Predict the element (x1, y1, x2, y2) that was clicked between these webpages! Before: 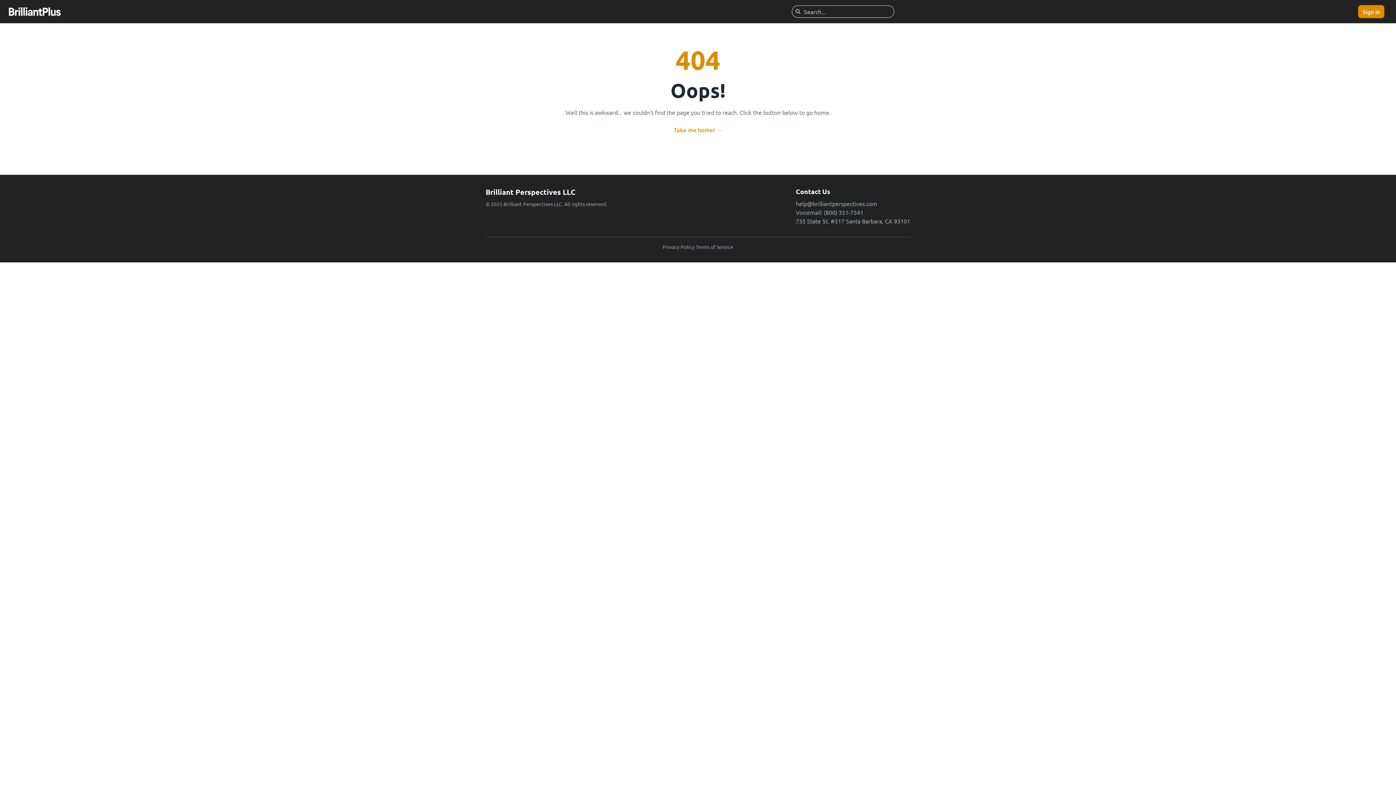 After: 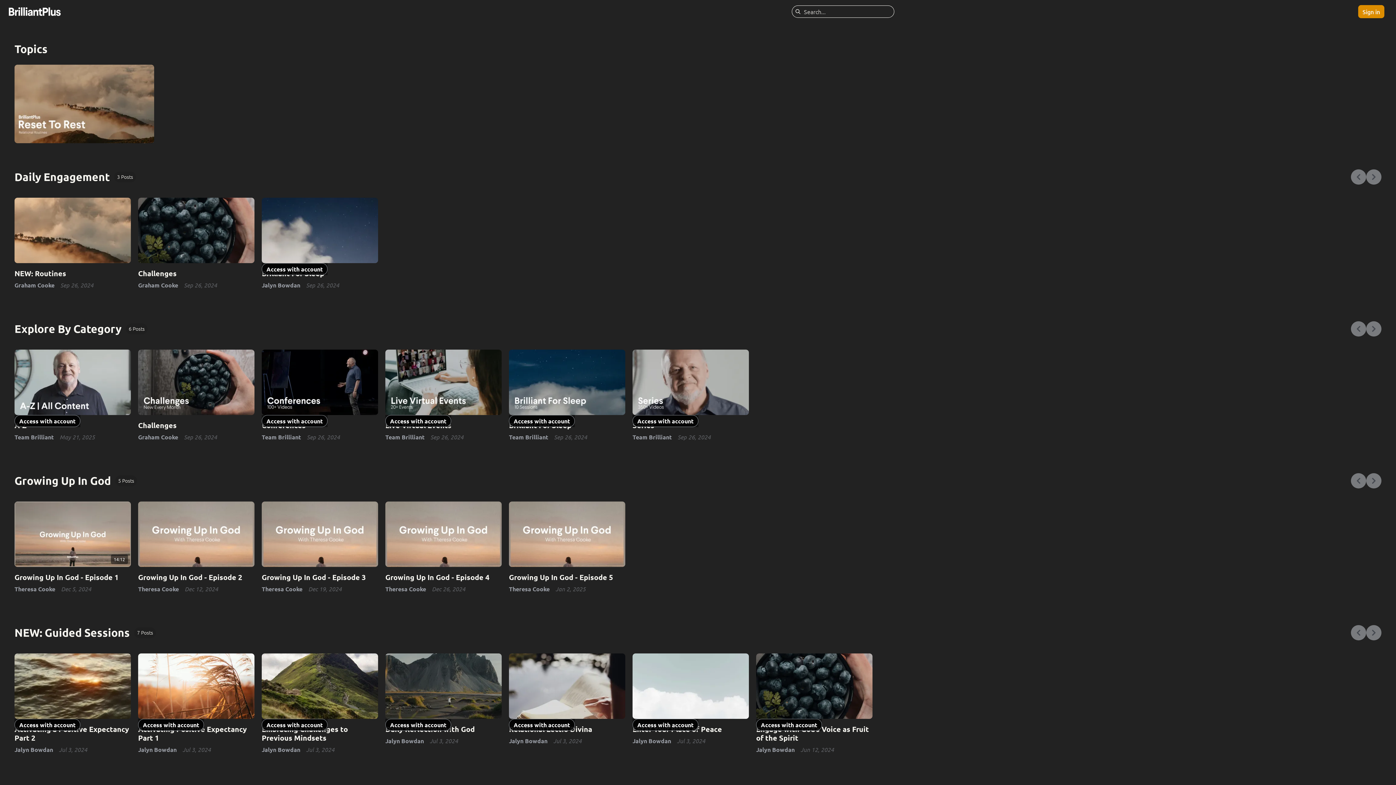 Action: bbox: (8, 7, 69, 15)